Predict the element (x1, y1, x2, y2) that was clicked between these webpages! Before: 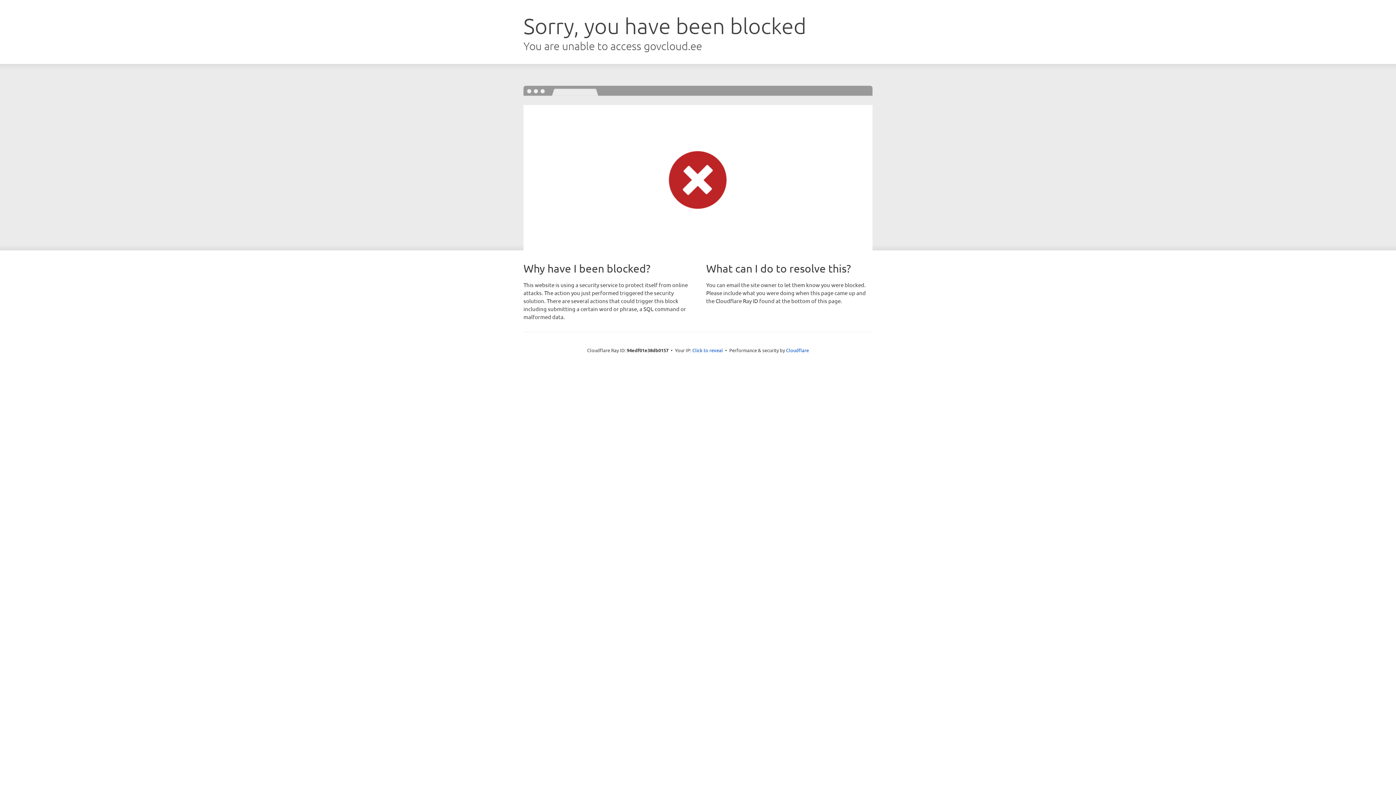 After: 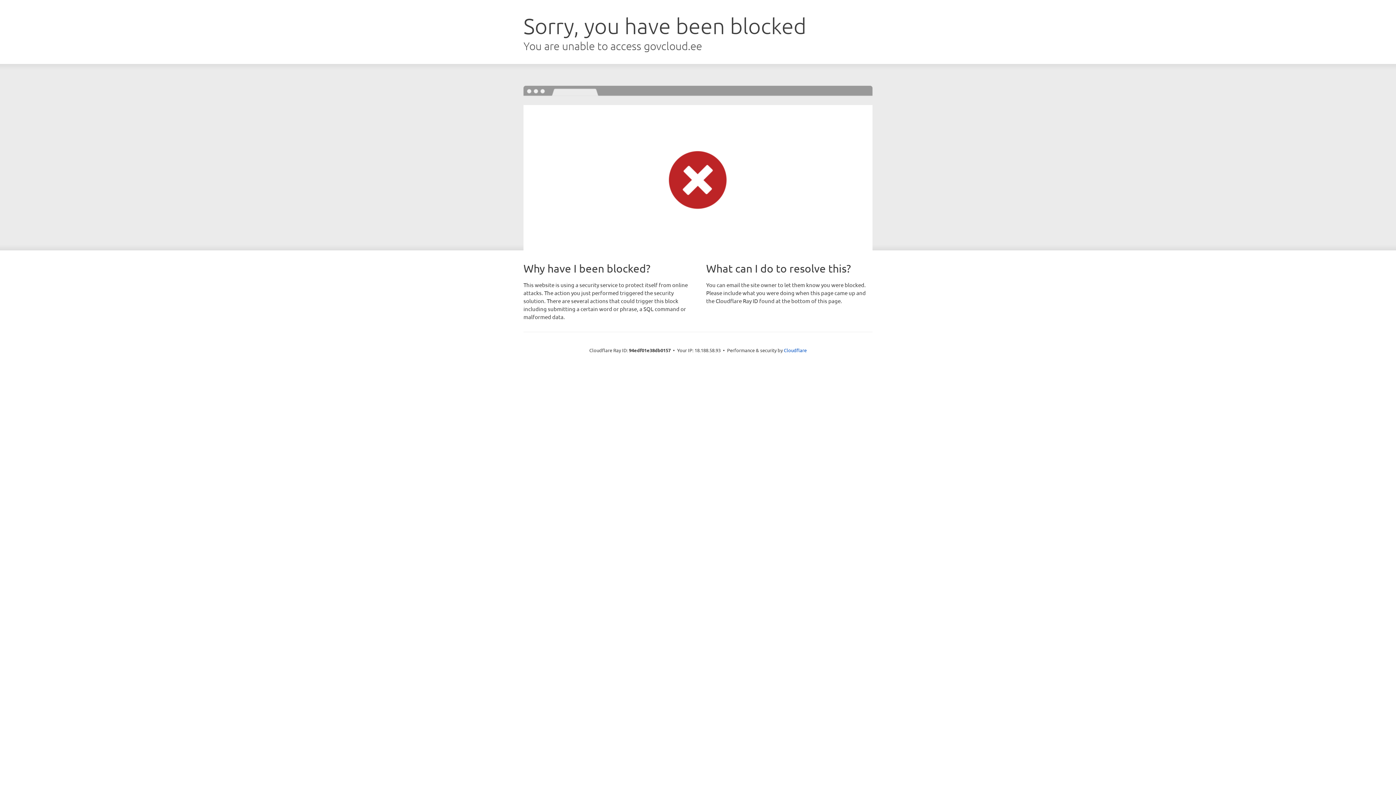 Action: bbox: (692, 346, 723, 353) label: Click to reveal